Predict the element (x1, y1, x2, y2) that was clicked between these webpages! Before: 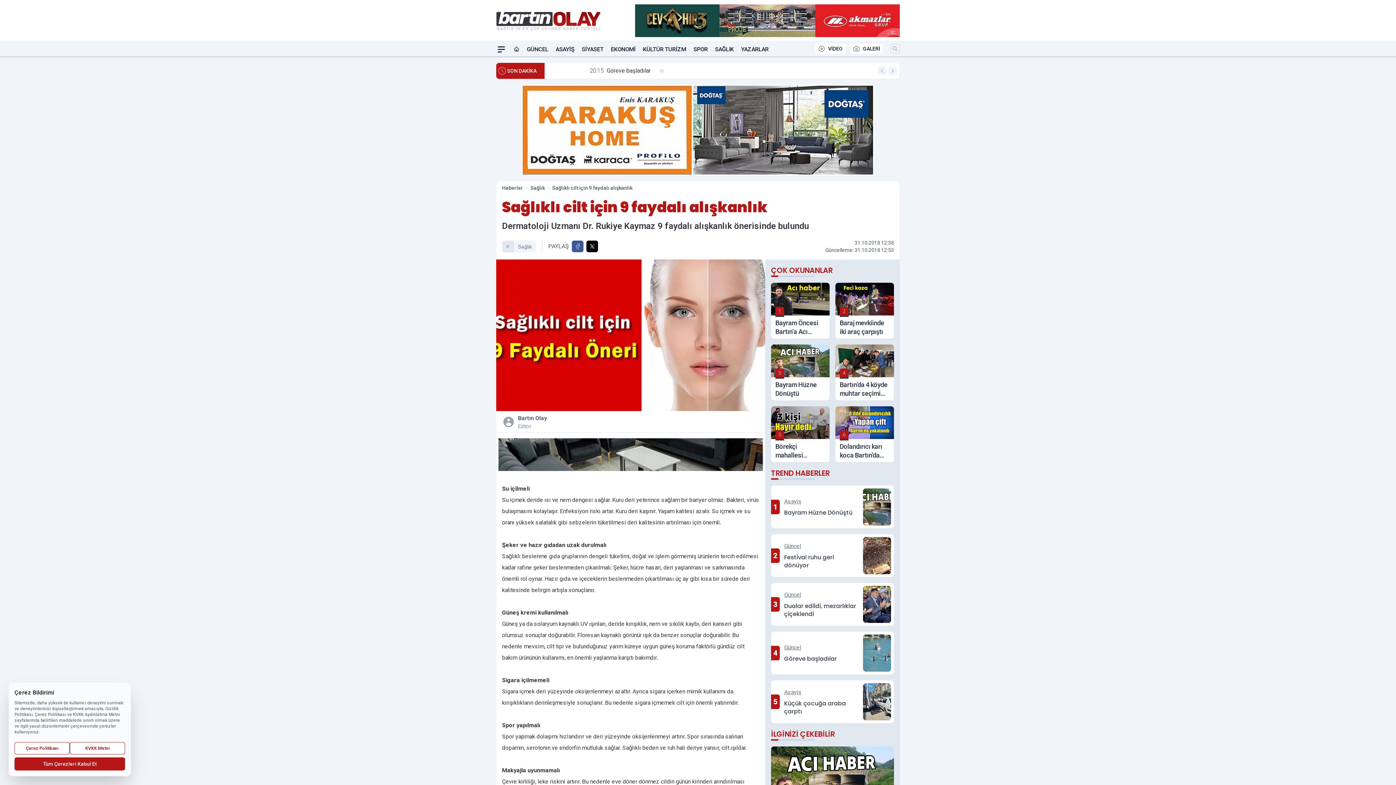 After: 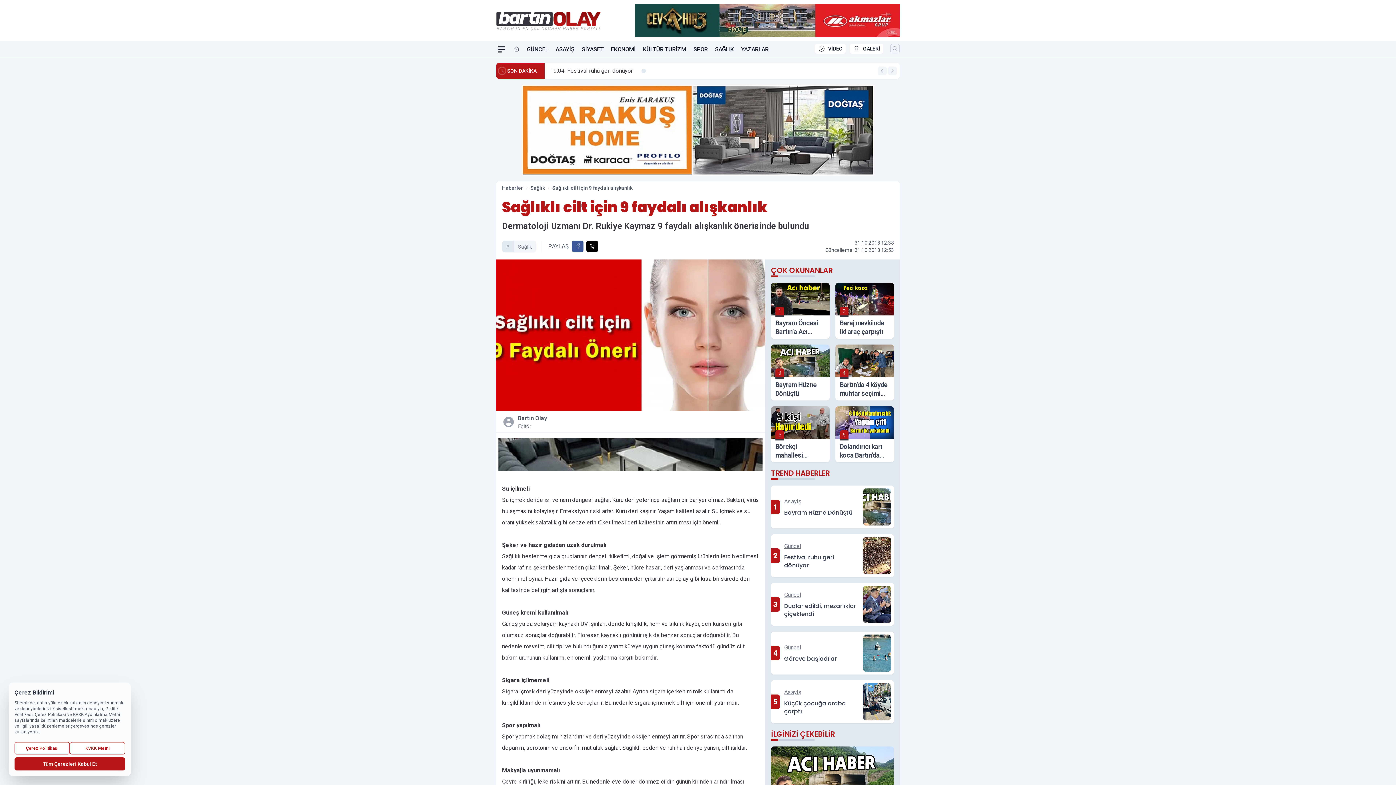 Action: bbox: (635, 4, 900, 37)